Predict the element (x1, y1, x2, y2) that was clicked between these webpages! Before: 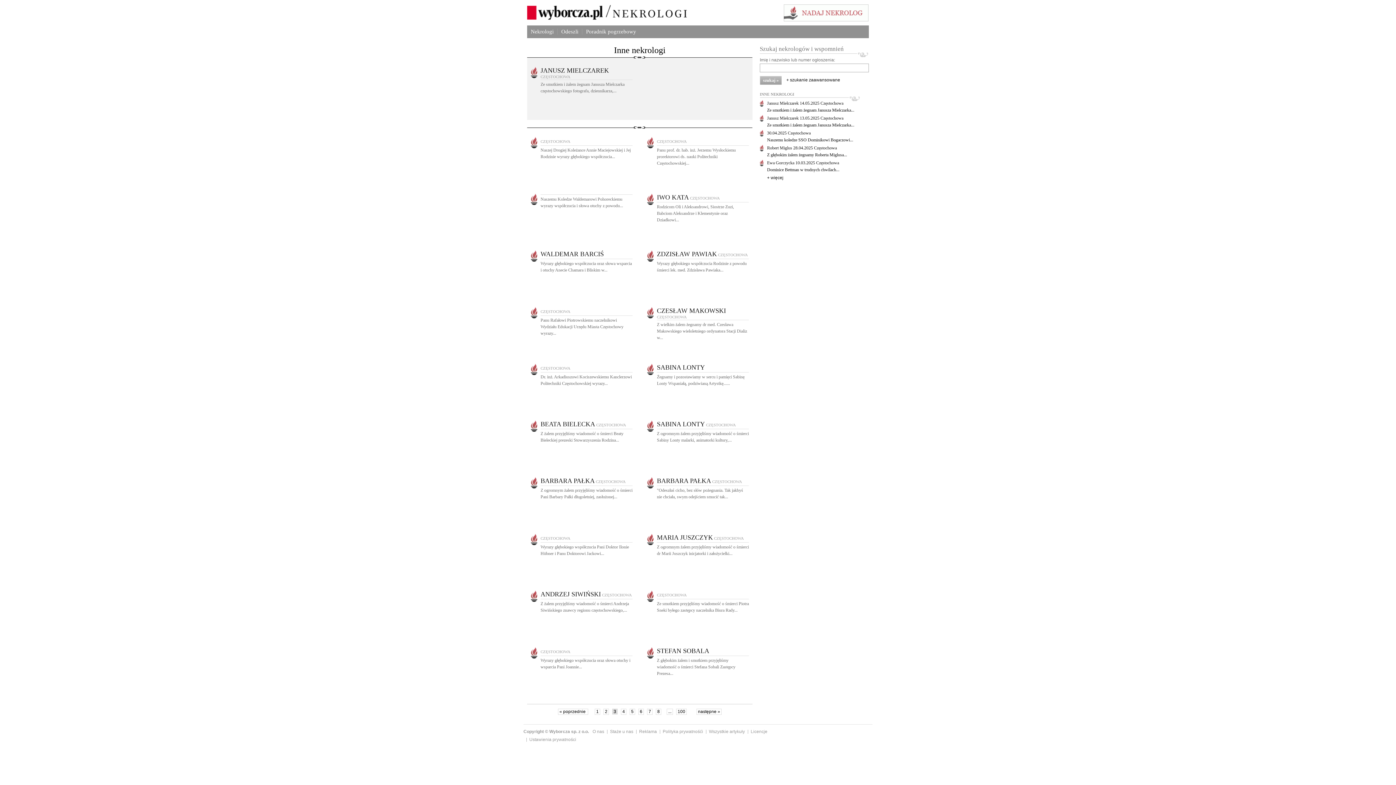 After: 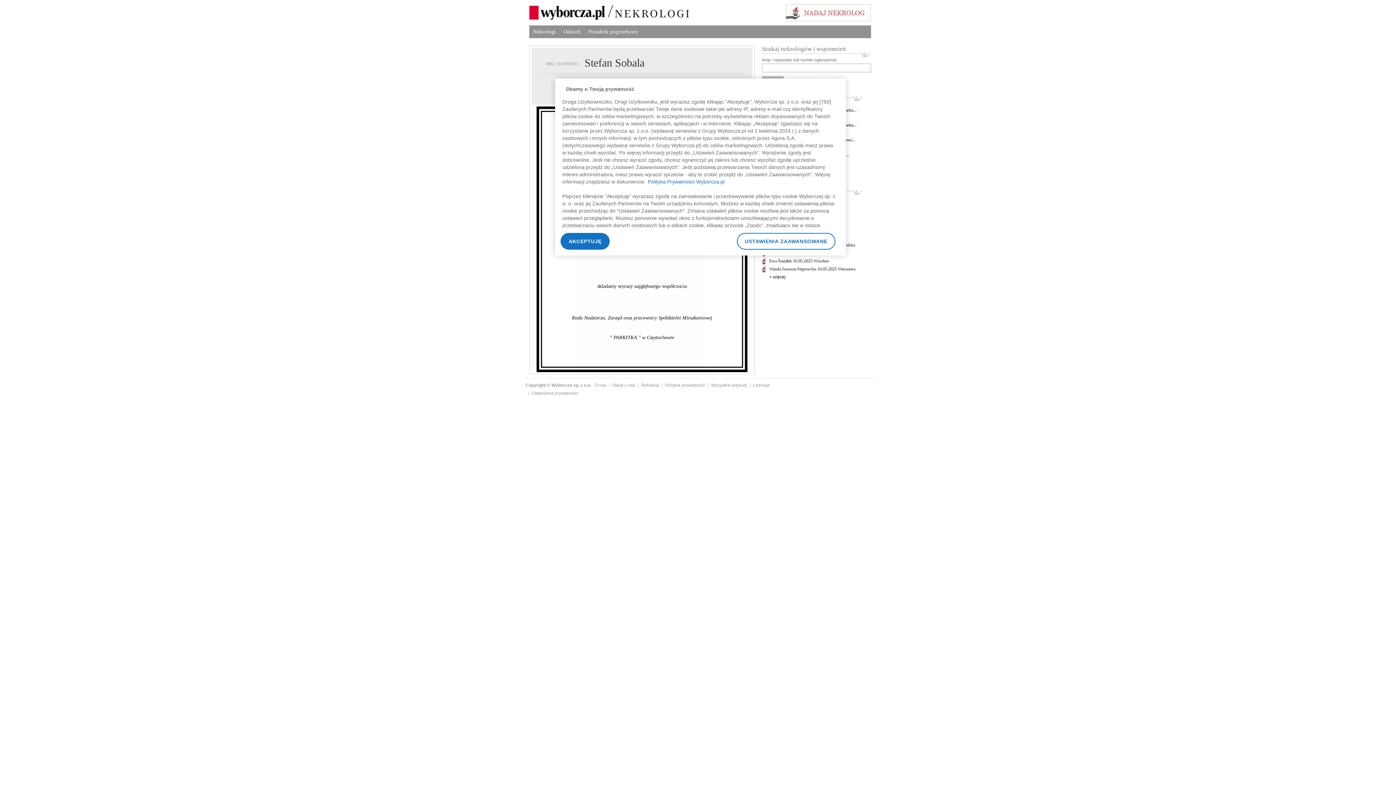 Action: label: STEFAN SOBALA bbox: (657, 649, 709, 654)